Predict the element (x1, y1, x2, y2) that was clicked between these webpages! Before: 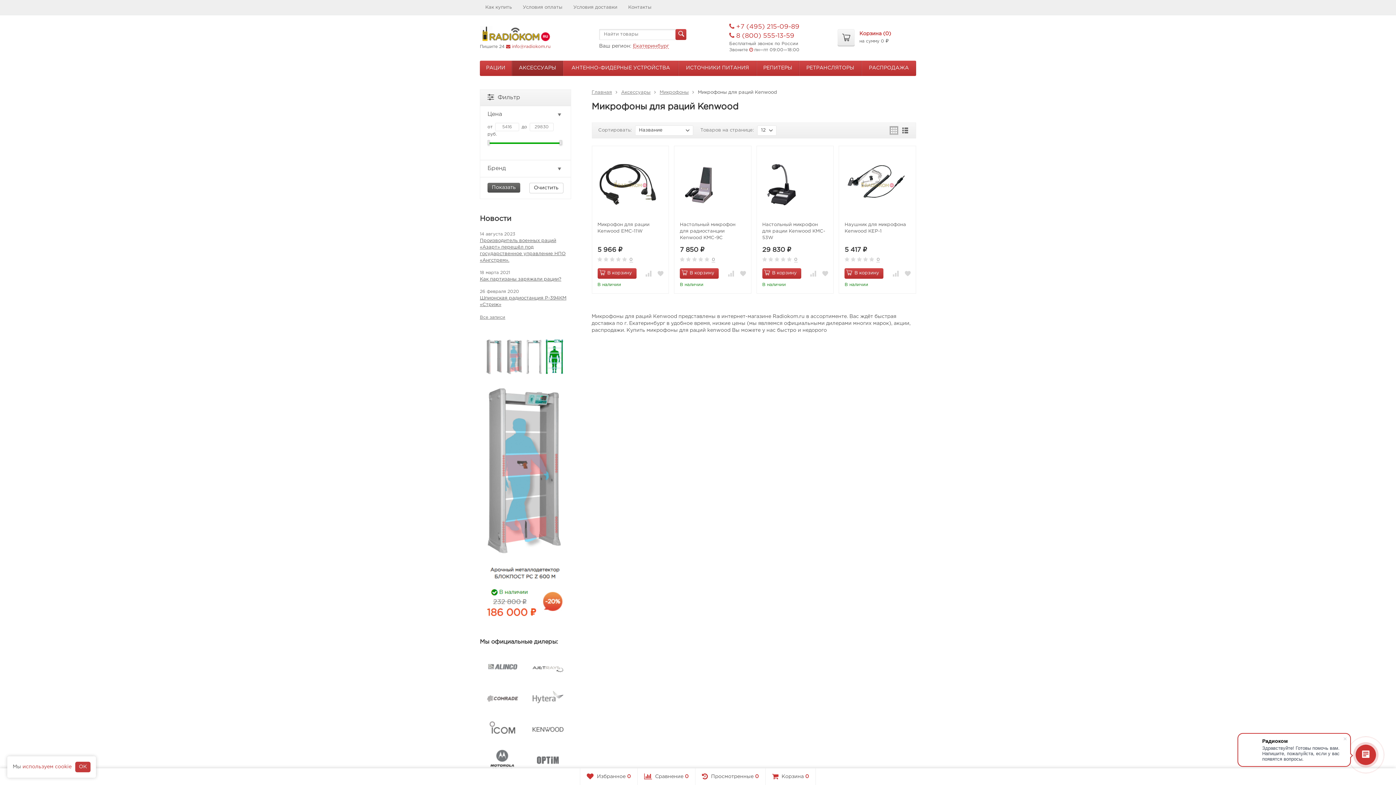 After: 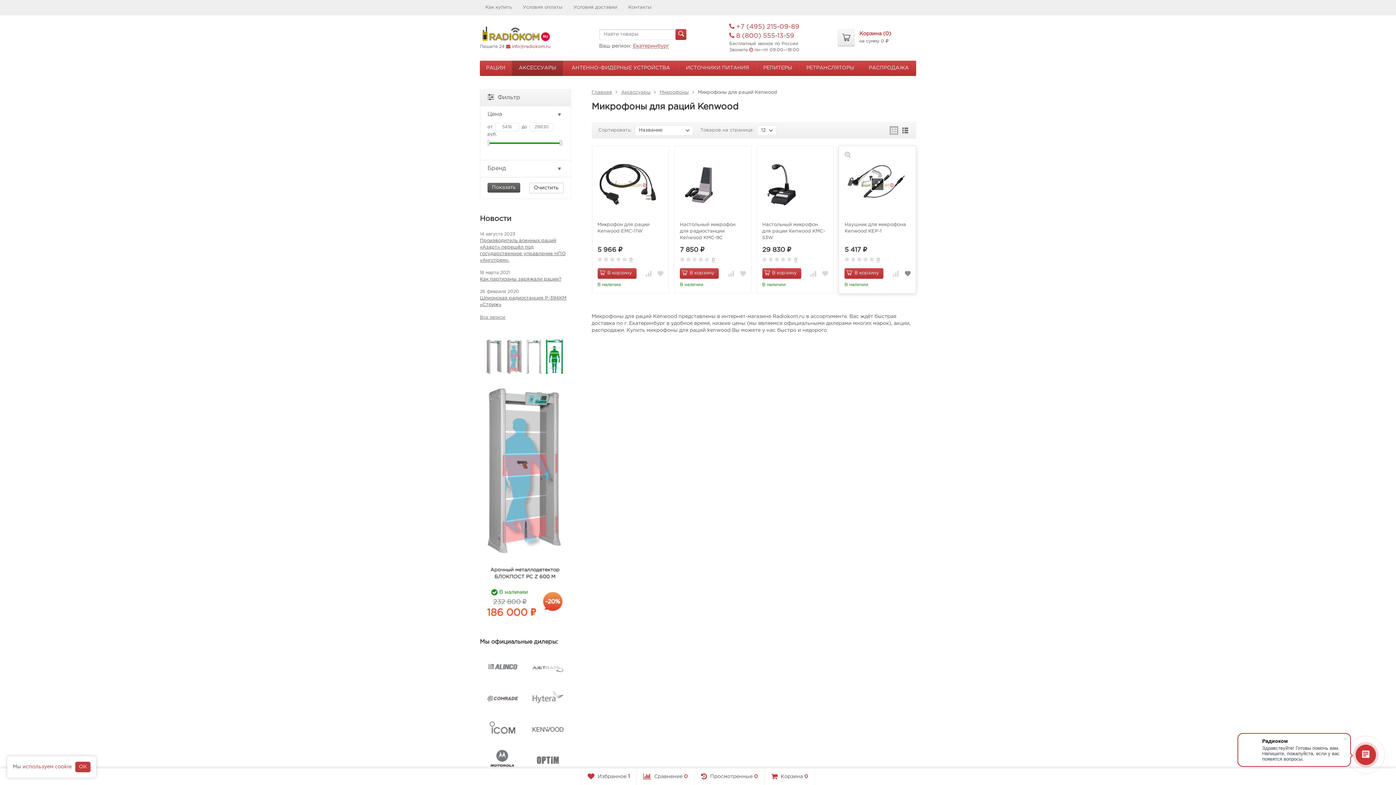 Action: bbox: (903, 269, 912, 277)